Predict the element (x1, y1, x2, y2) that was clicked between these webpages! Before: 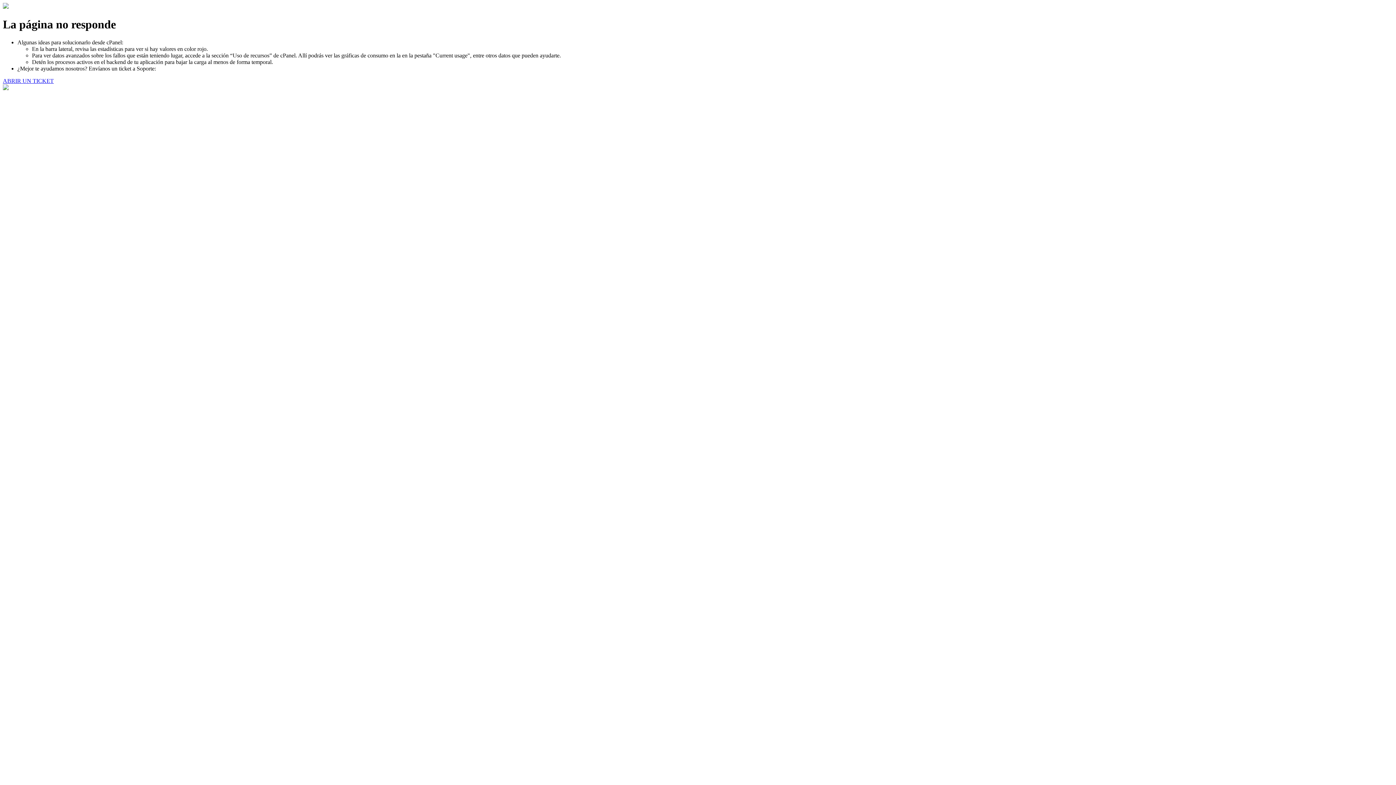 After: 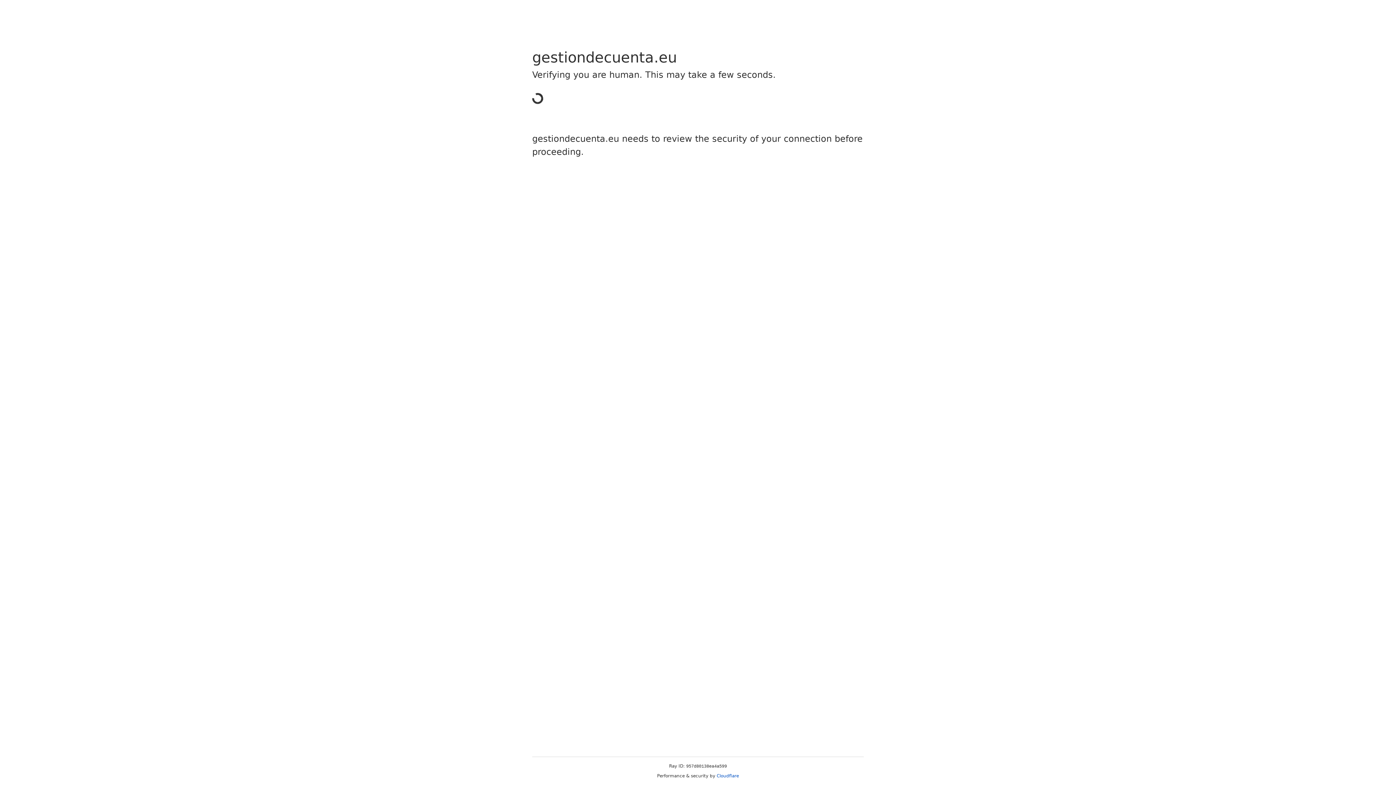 Action: bbox: (2, 77, 53, 83) label: ABRIR UN TICKET